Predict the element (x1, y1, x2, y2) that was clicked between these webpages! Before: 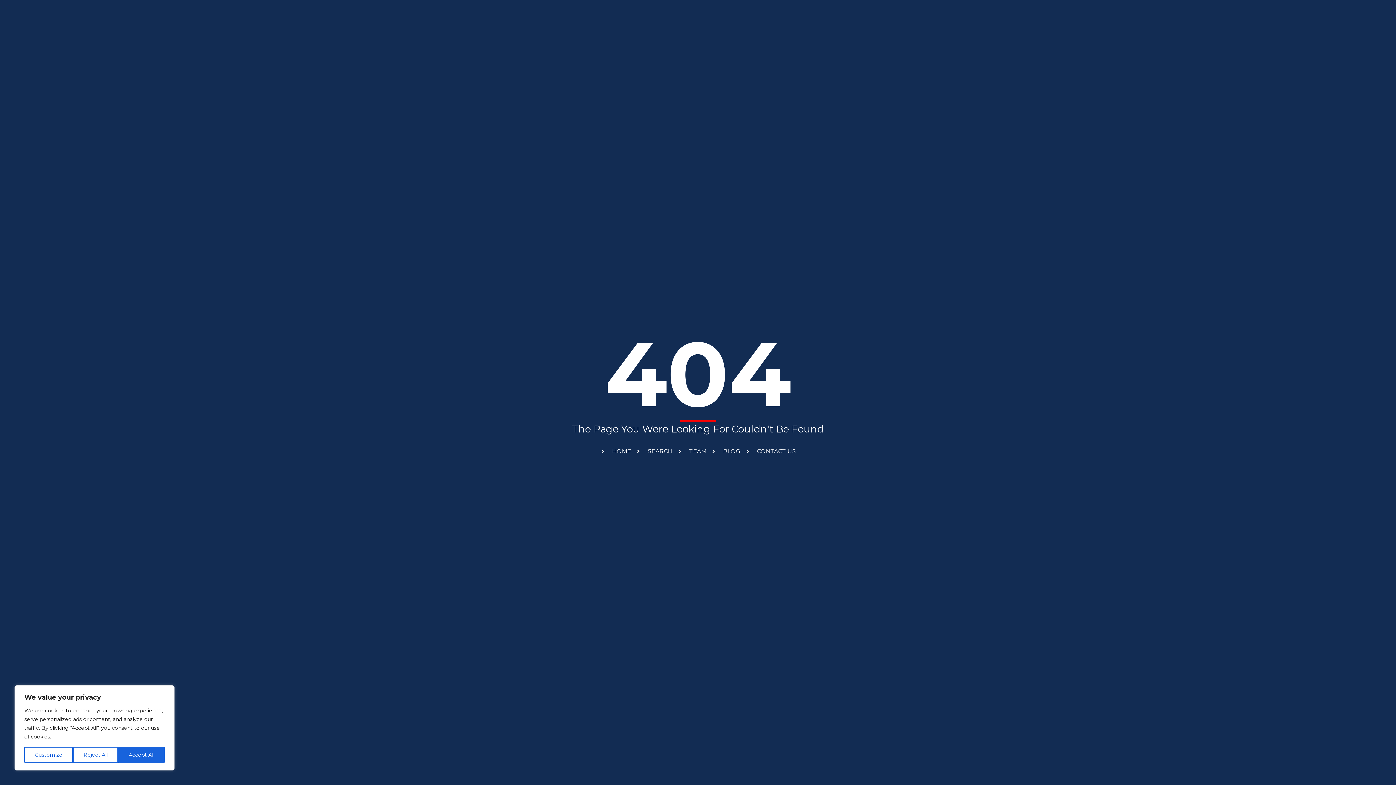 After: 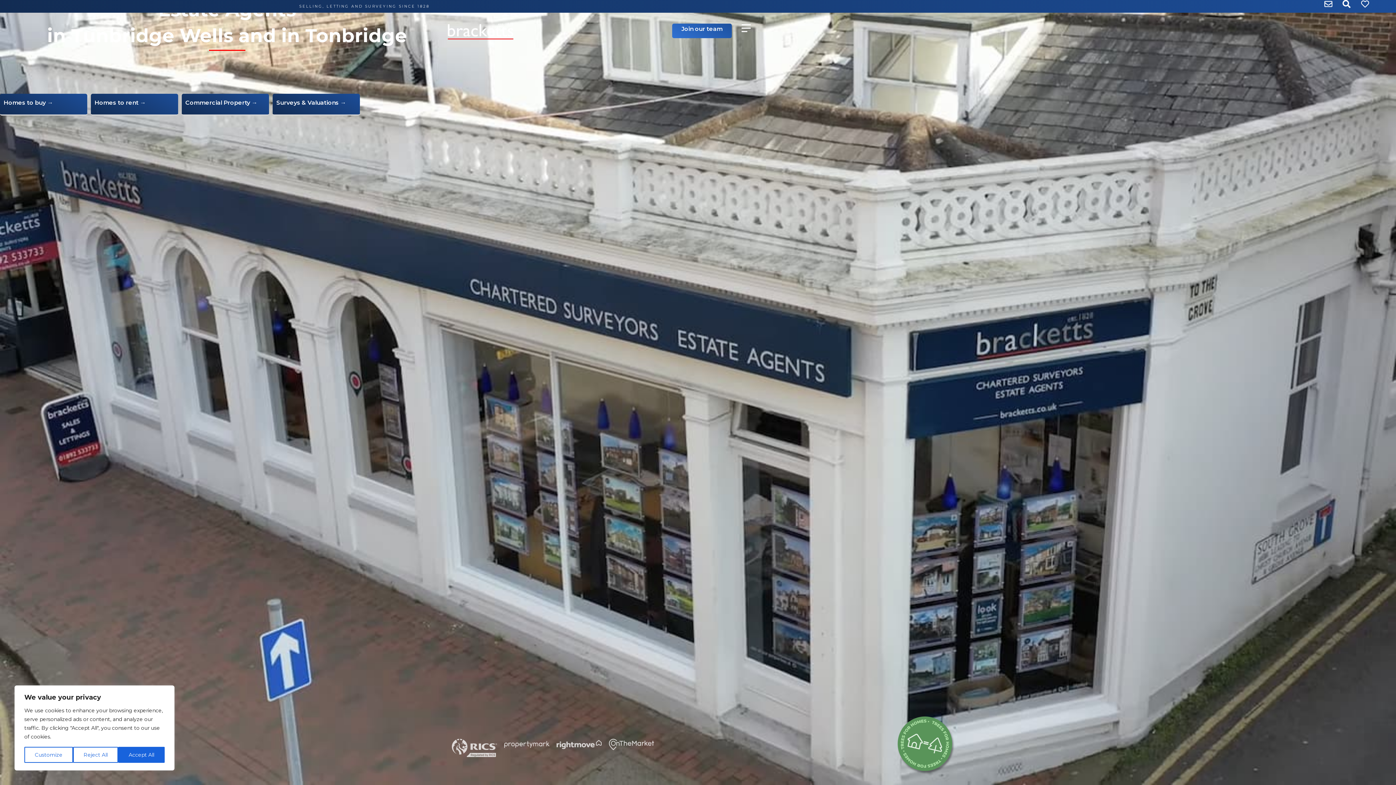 Action: label: HOME bbox: (600, 446, 631, 456)